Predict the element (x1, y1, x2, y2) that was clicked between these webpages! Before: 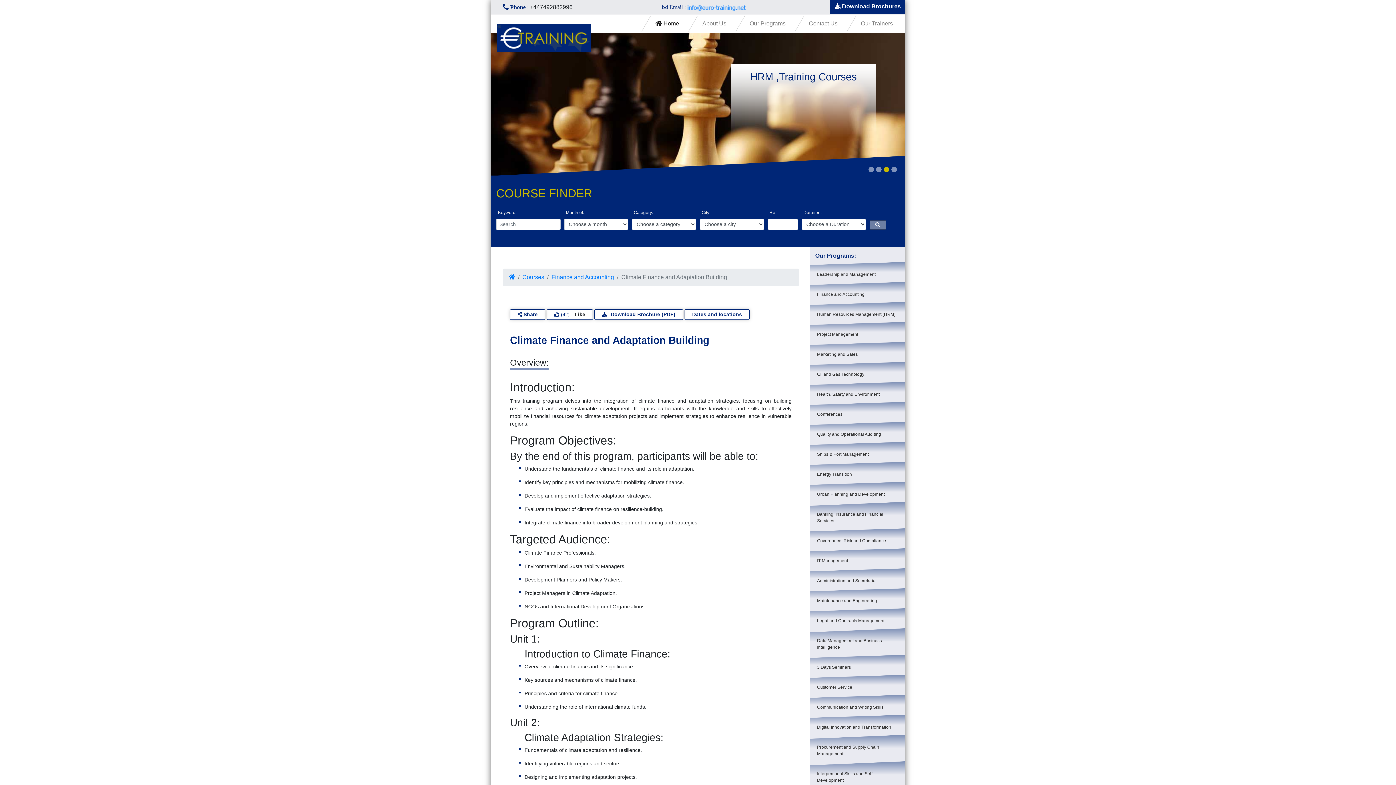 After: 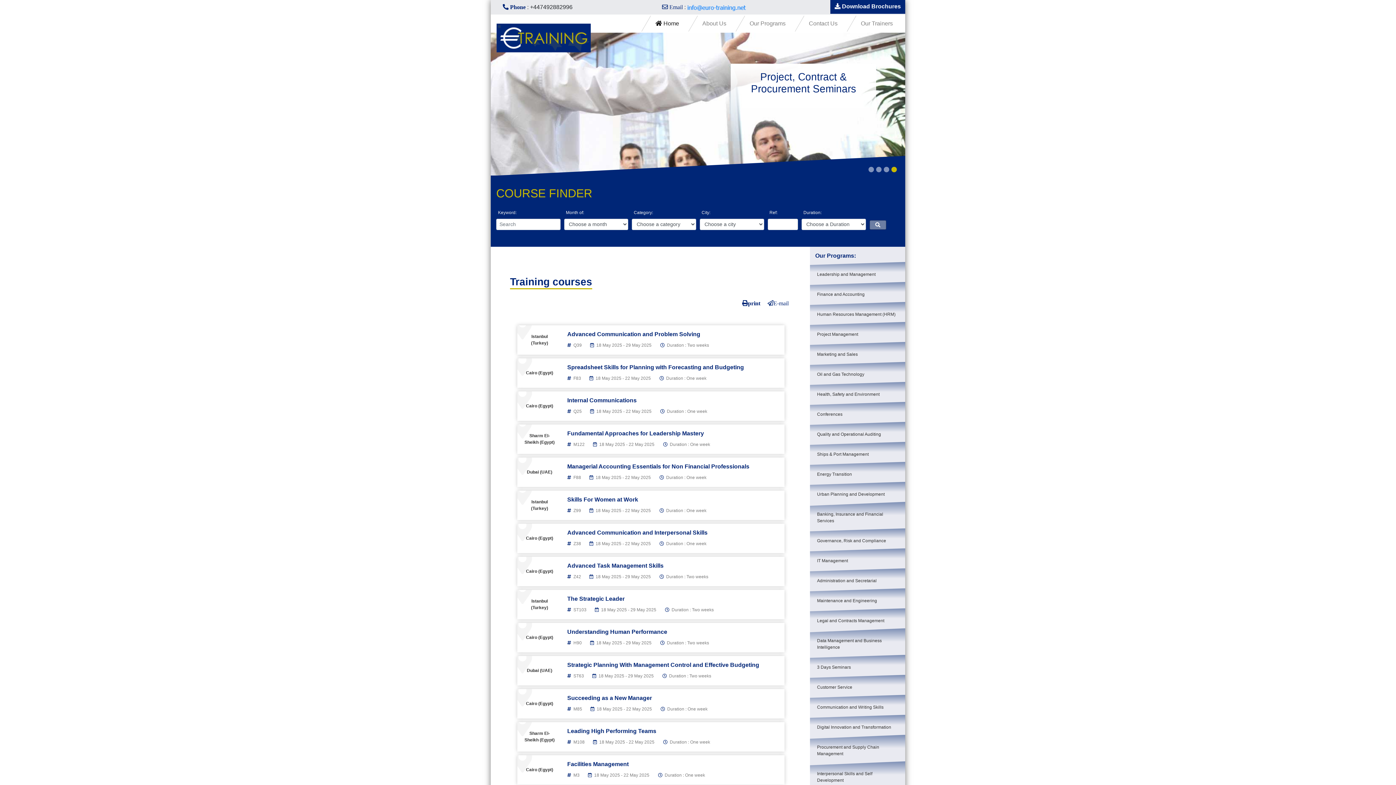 Action: bbox: (869, 220, 886, 229)